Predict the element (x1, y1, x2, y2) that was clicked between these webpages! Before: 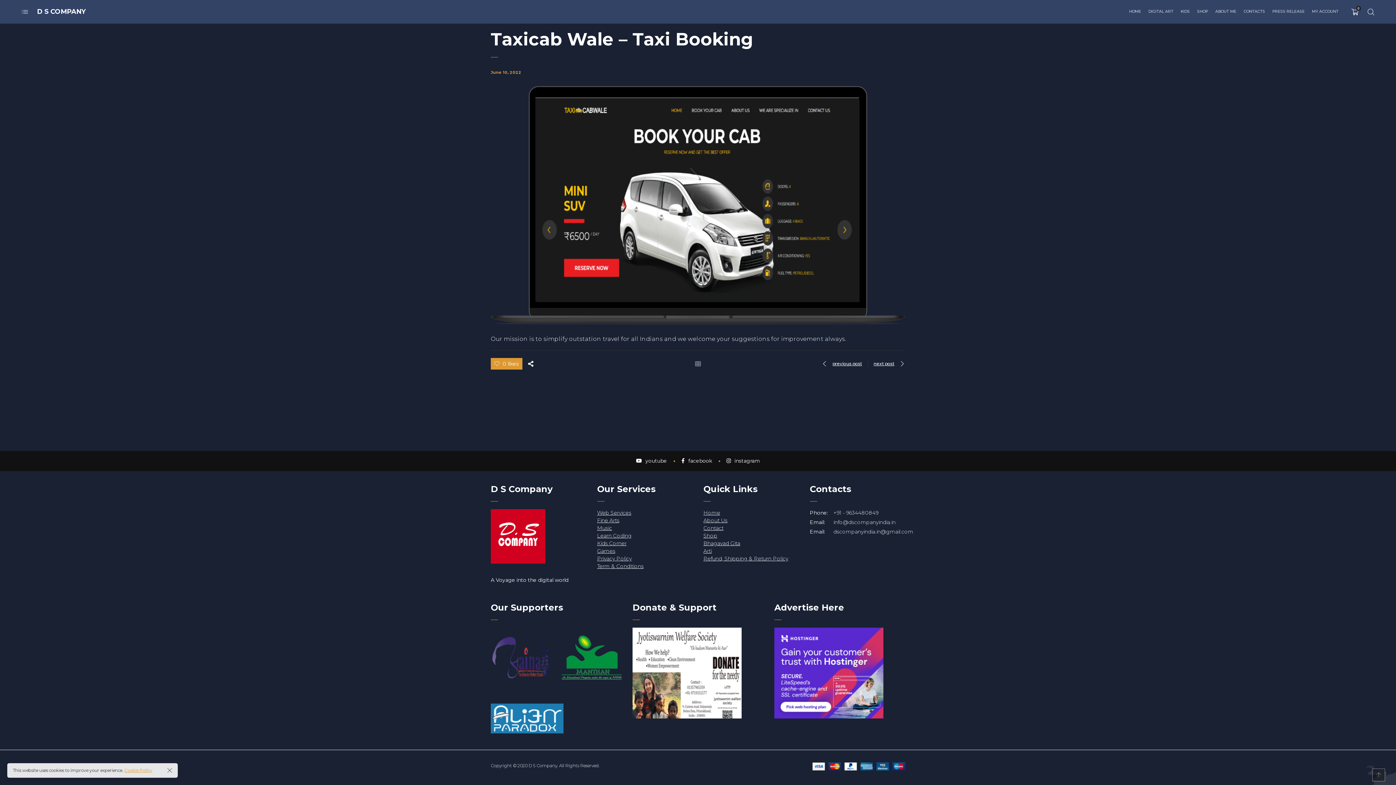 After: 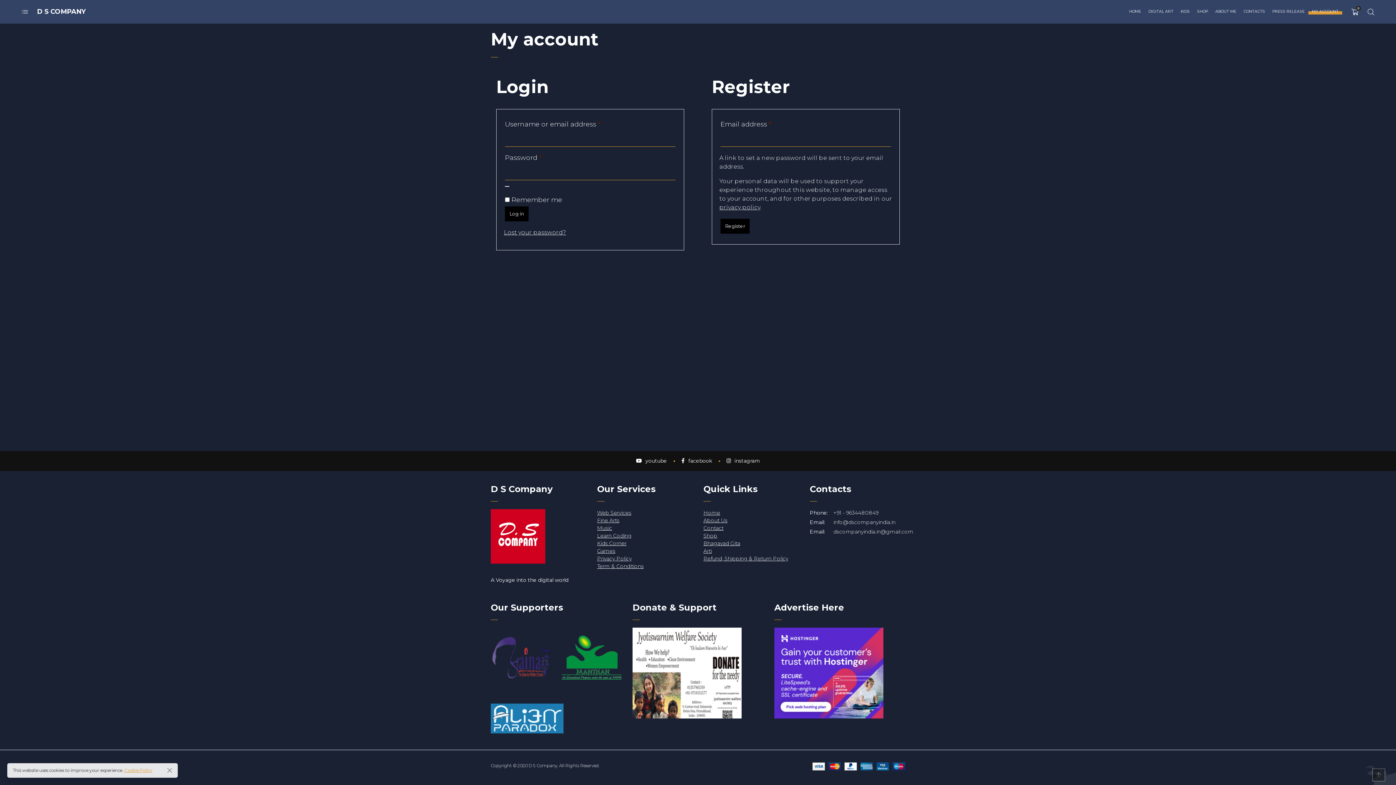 Action: bbox: (1308, 4, 1342, 19) label: MY ACCOUNT